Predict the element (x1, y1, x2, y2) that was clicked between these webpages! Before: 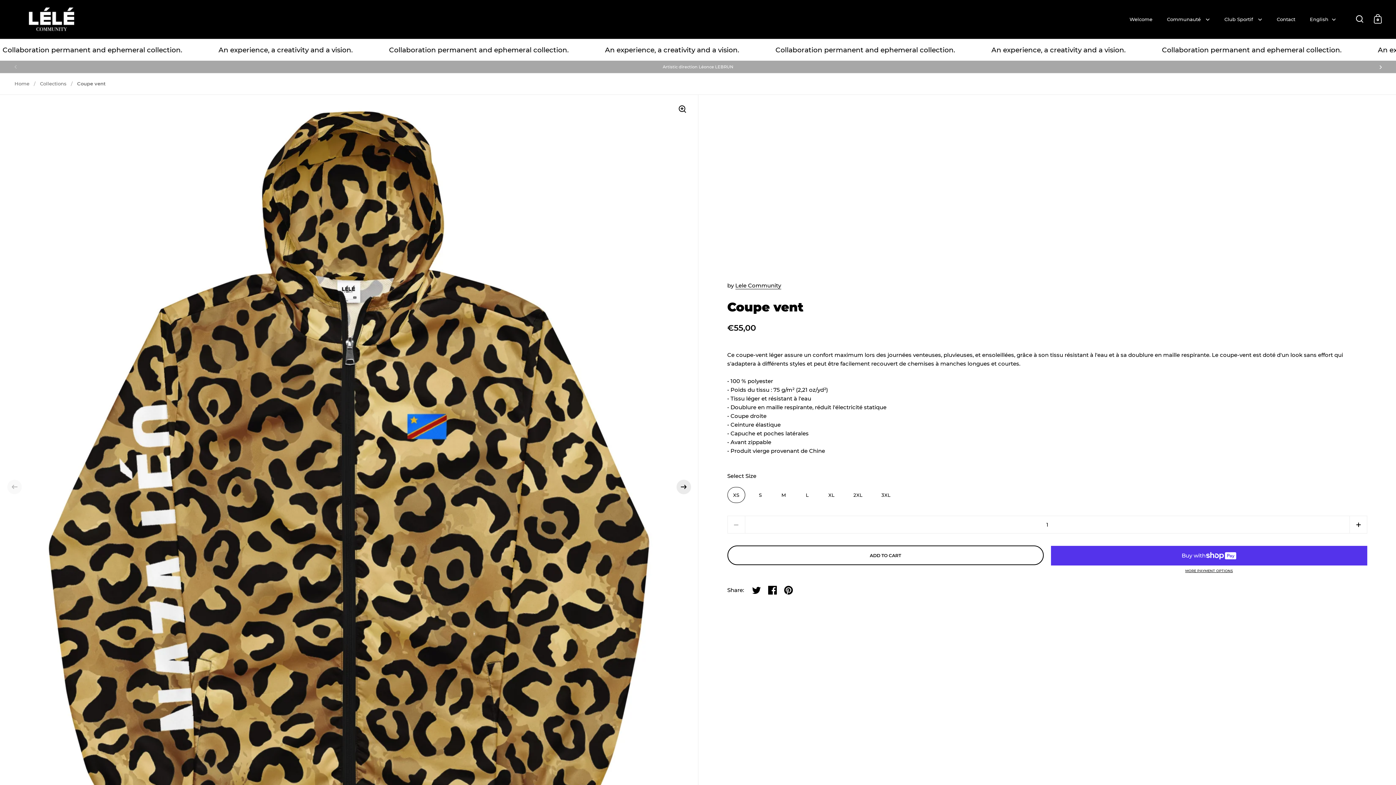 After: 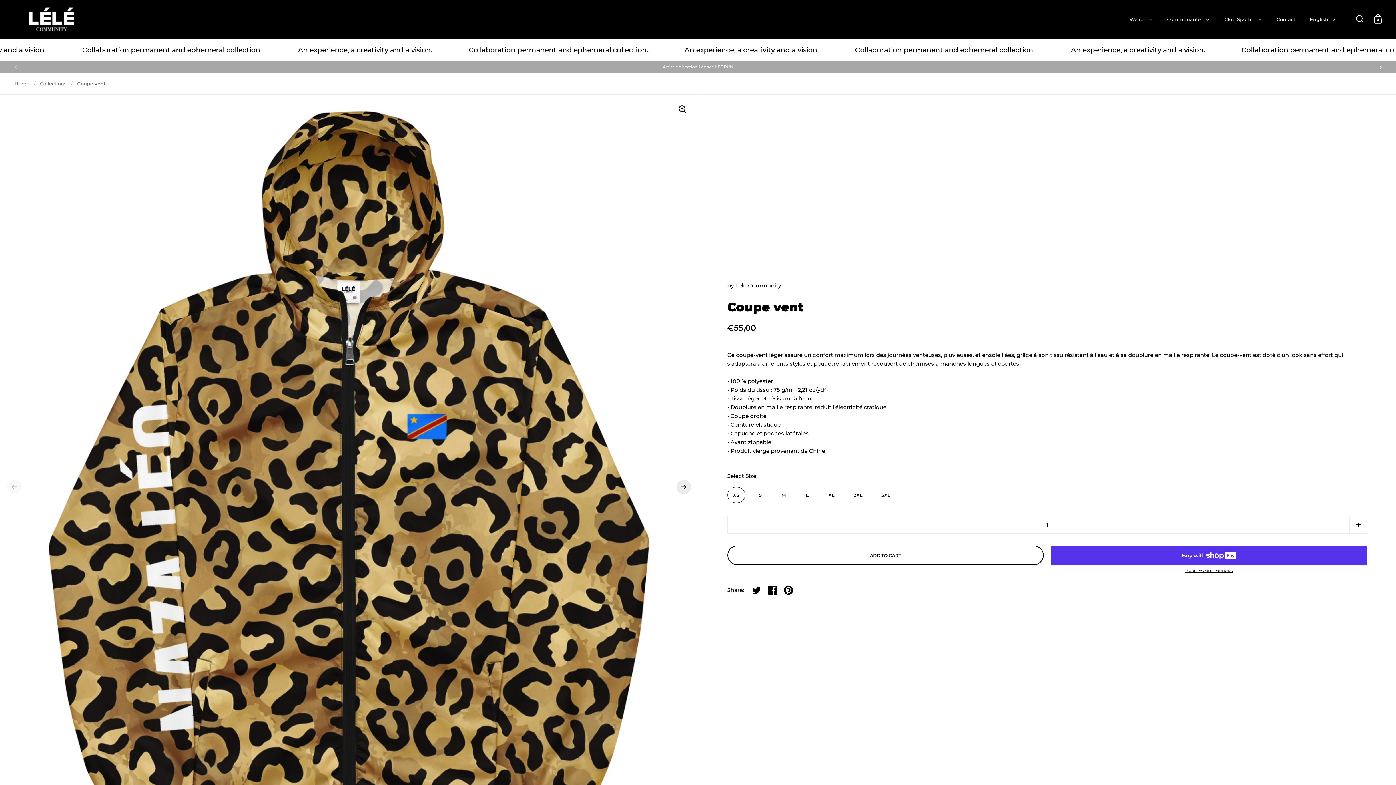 Action: label: Share on pinterest bbox: (780, 582, 796, 598)